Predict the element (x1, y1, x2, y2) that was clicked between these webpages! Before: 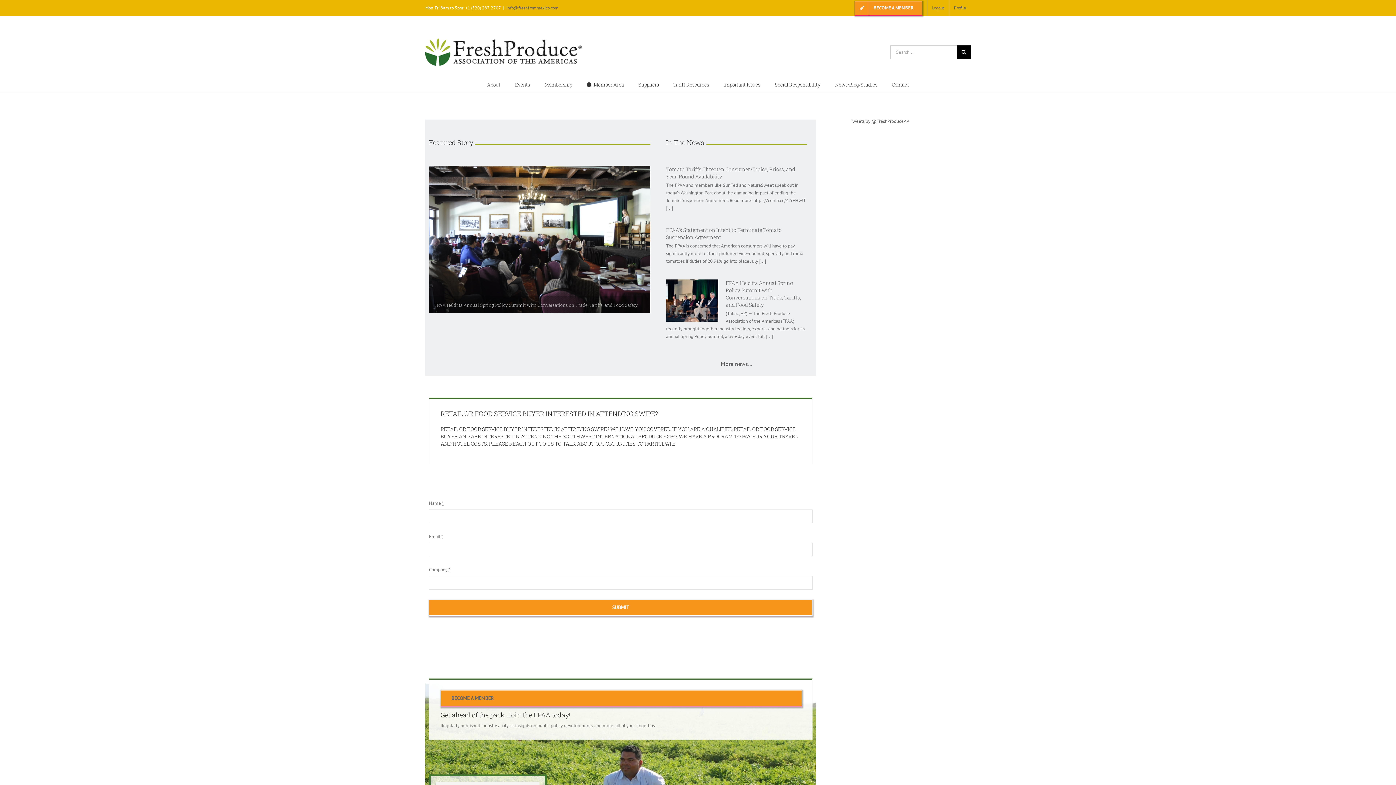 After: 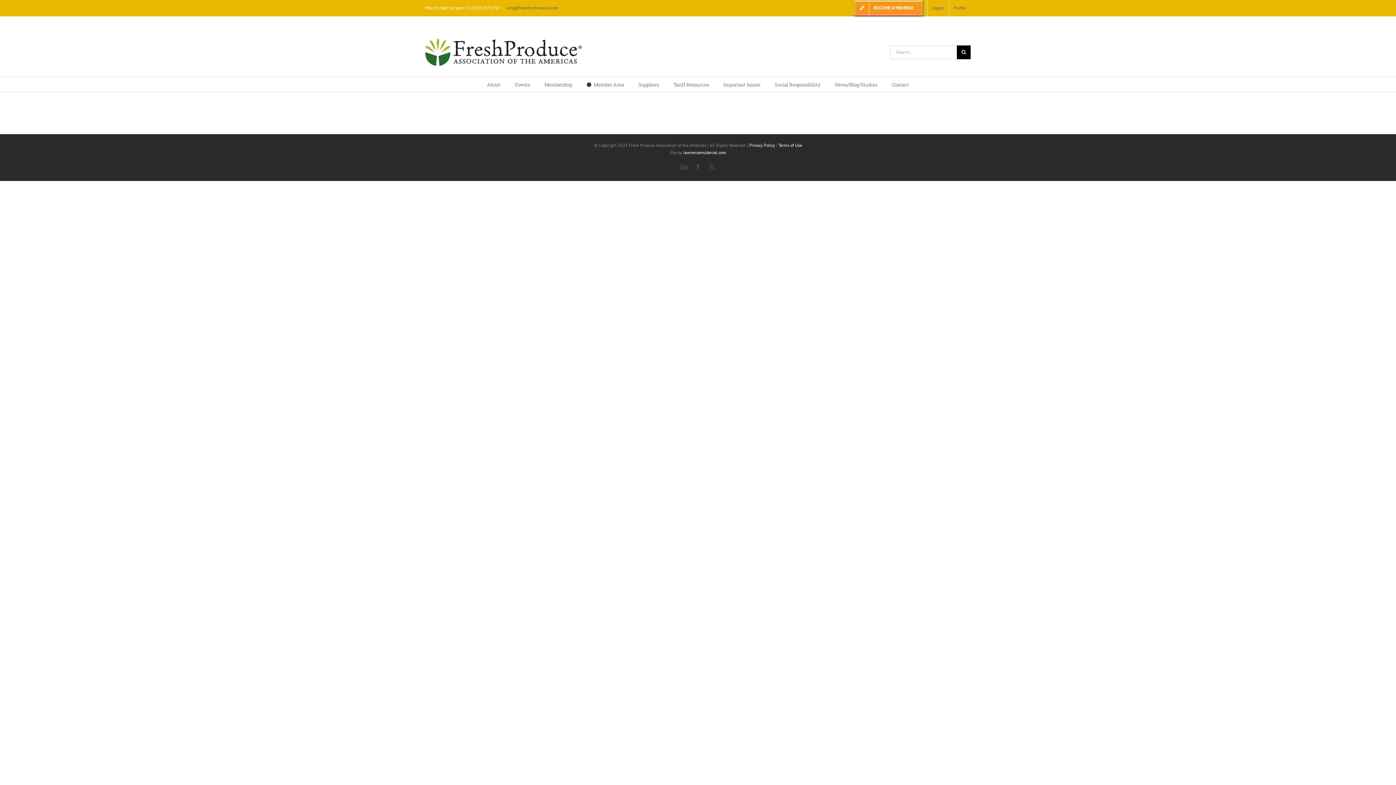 Action: label: Events bbox: (515, 77, 530, 91)